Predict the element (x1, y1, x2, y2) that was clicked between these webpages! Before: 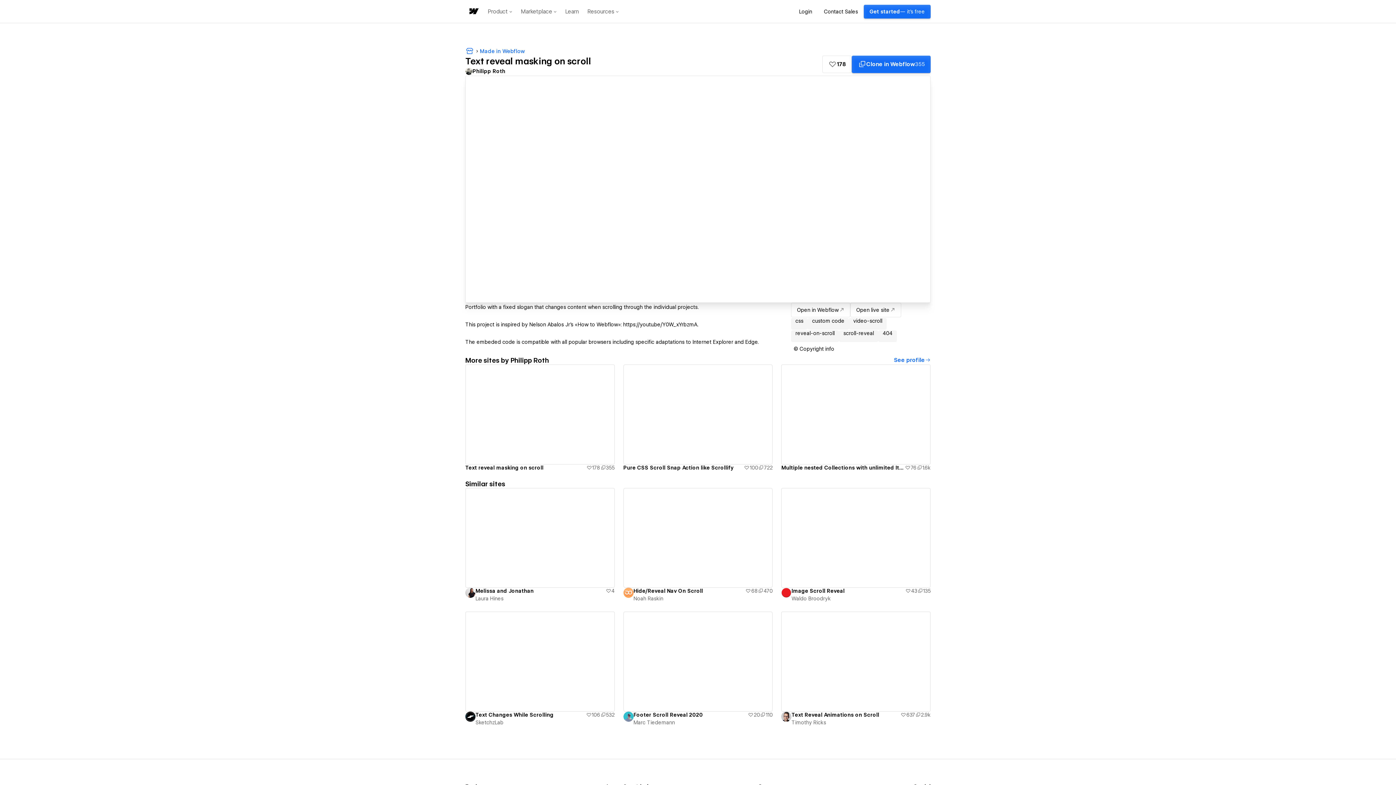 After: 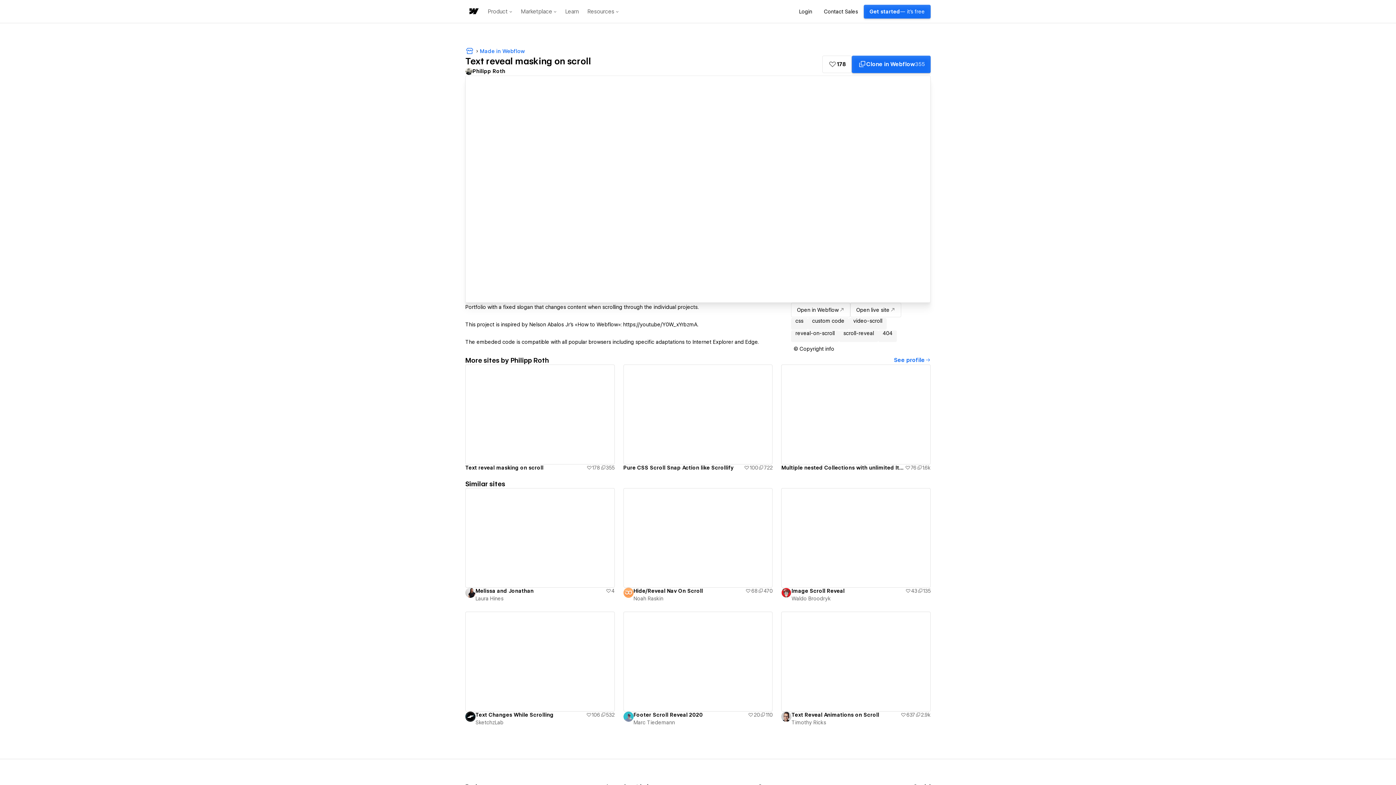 Action: bbox: (465, 67, 505, 75) label: Philipp Roth